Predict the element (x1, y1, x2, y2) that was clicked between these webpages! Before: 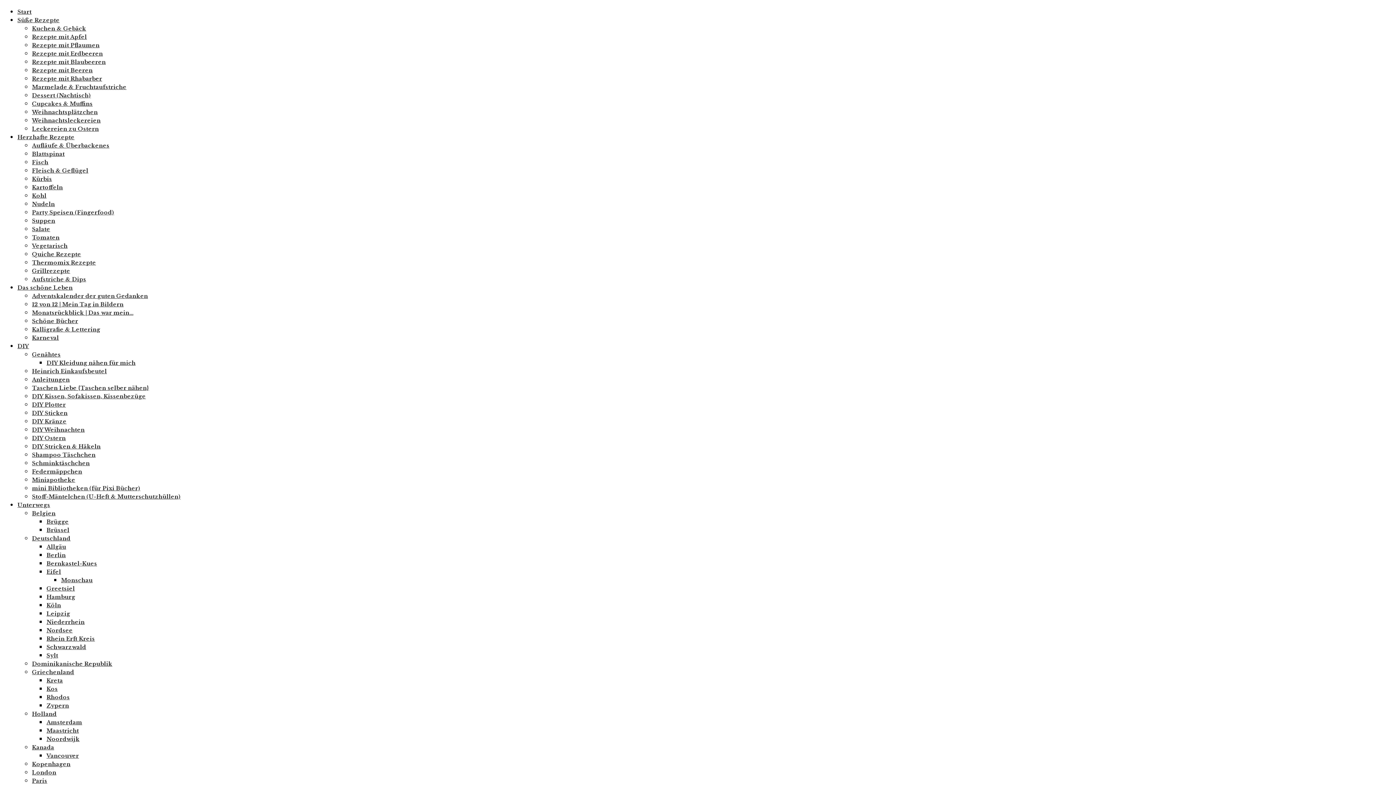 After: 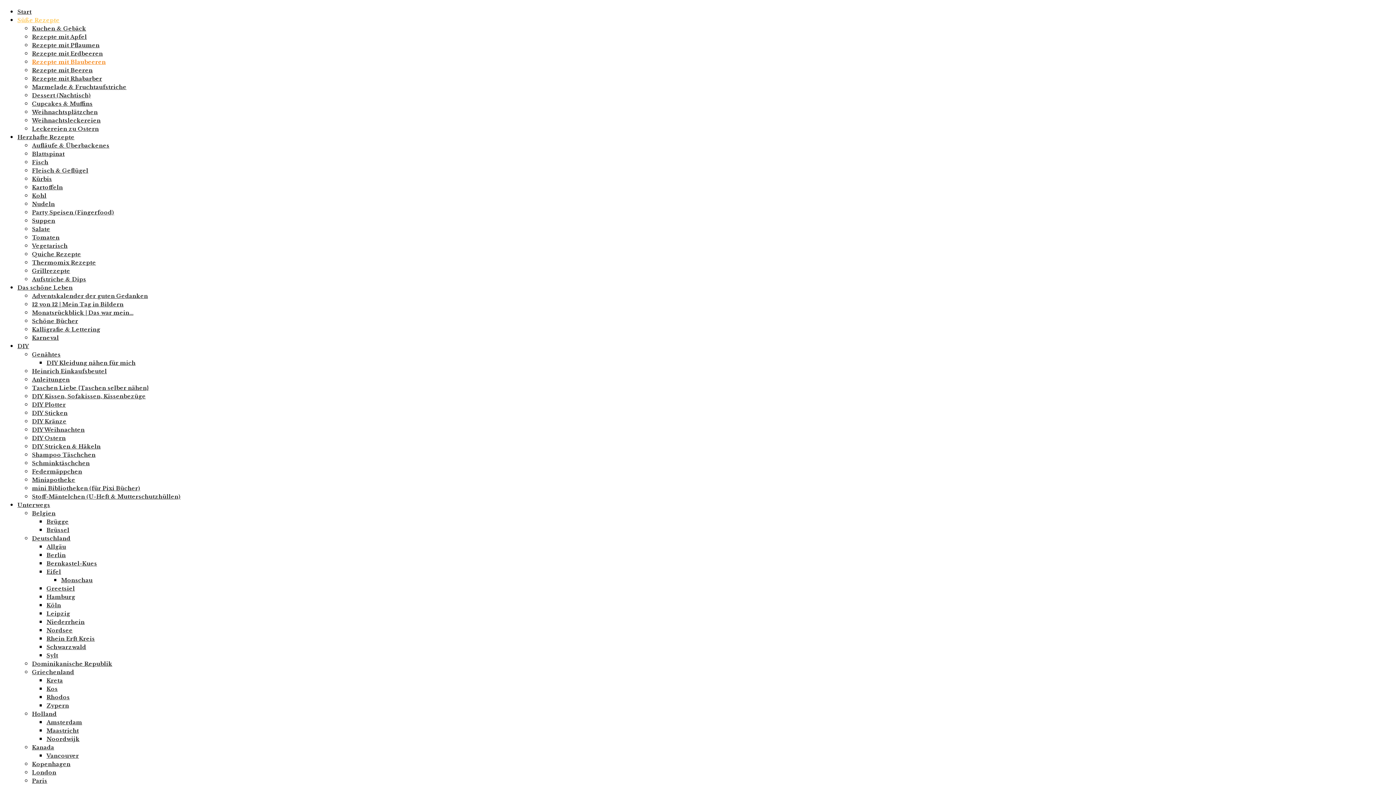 Action: bbox: (32, 58, 105, 65) label: Rezepte mit Blaubeeren